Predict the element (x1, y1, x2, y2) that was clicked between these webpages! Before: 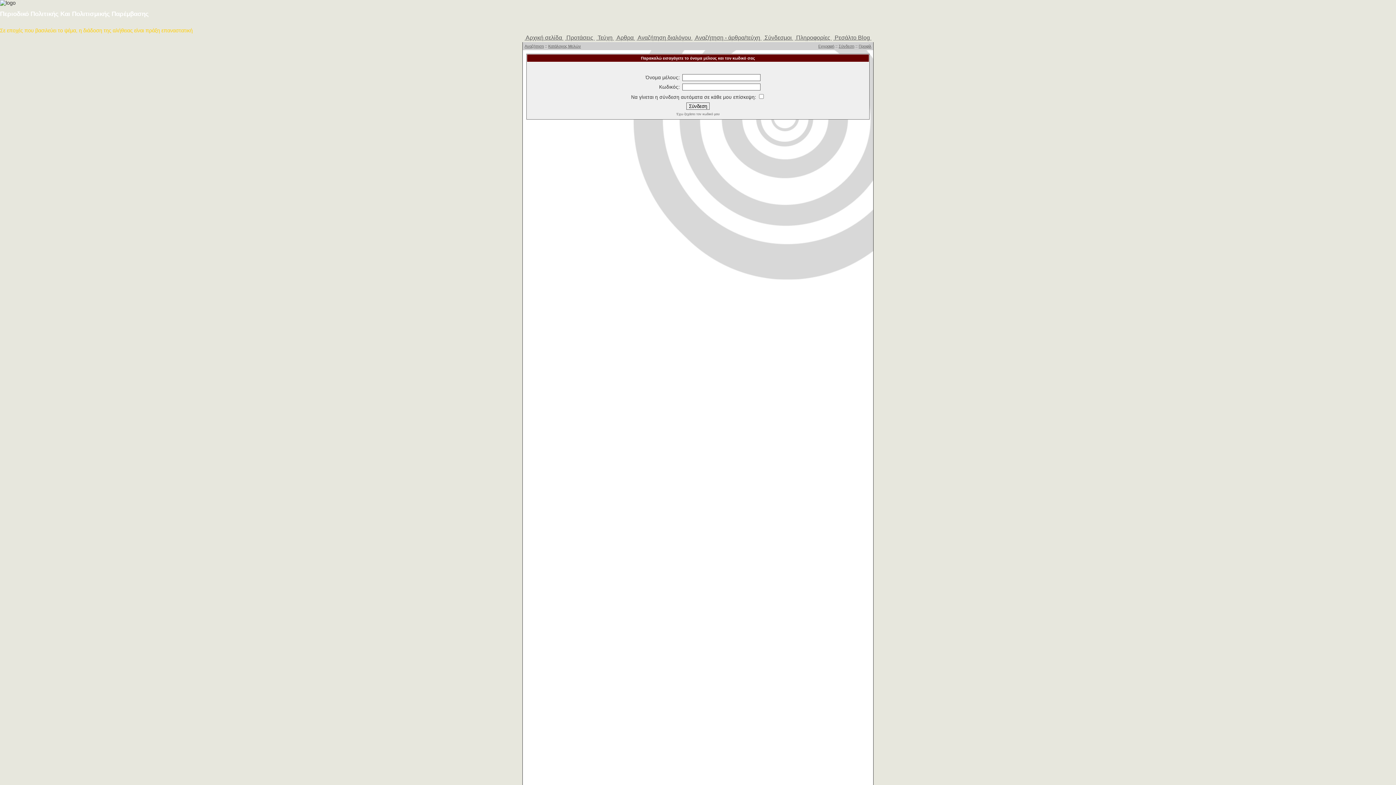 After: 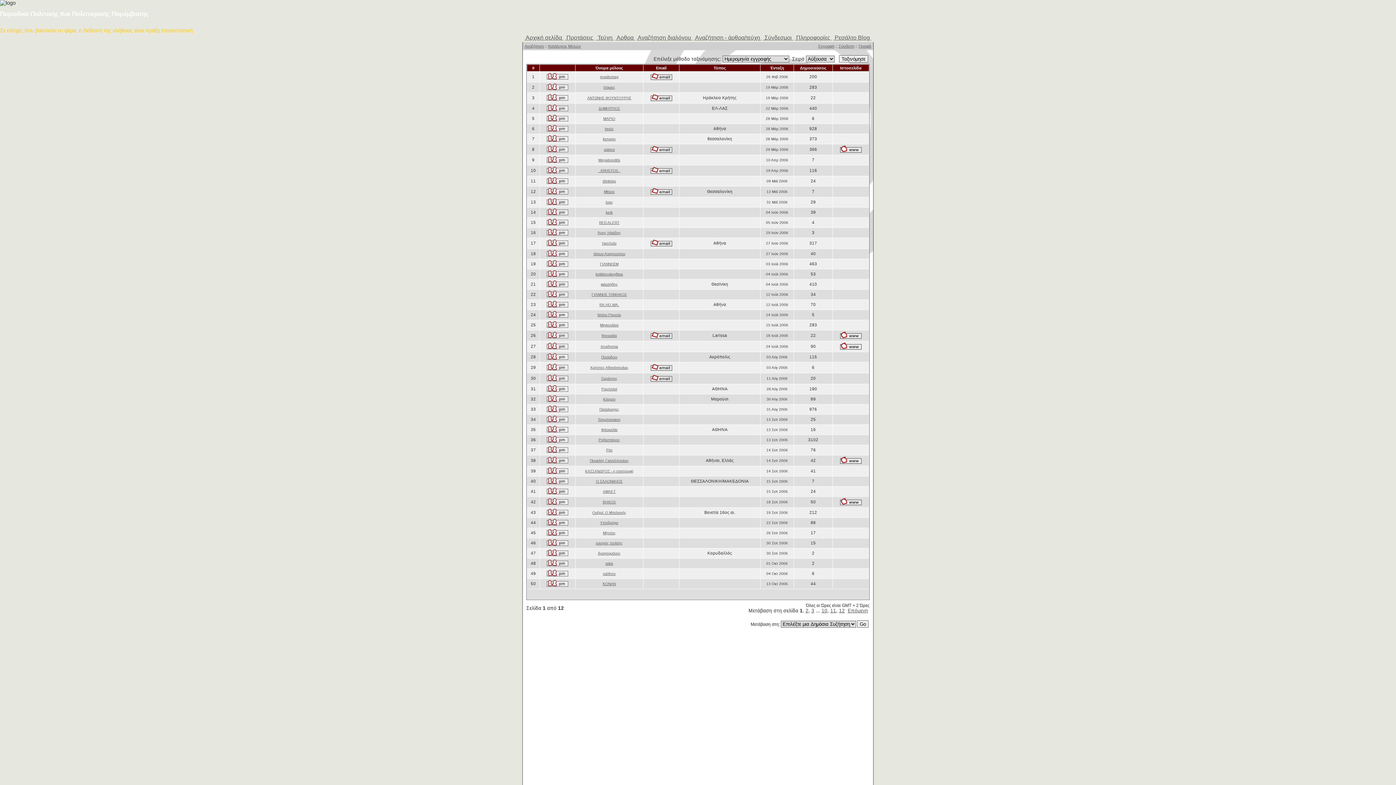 Action: bbox: (548, 44, 581, 48) label: Κατάλογος Μελών